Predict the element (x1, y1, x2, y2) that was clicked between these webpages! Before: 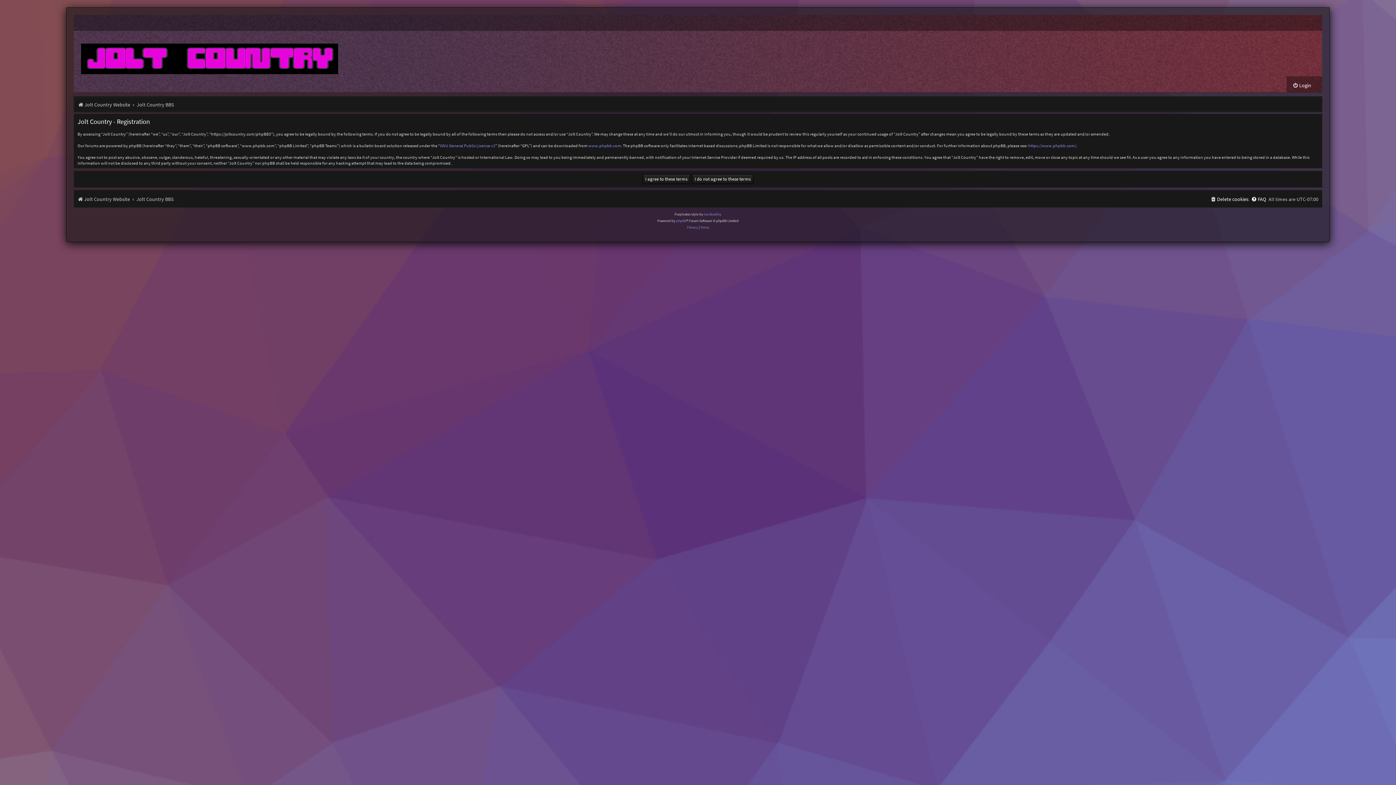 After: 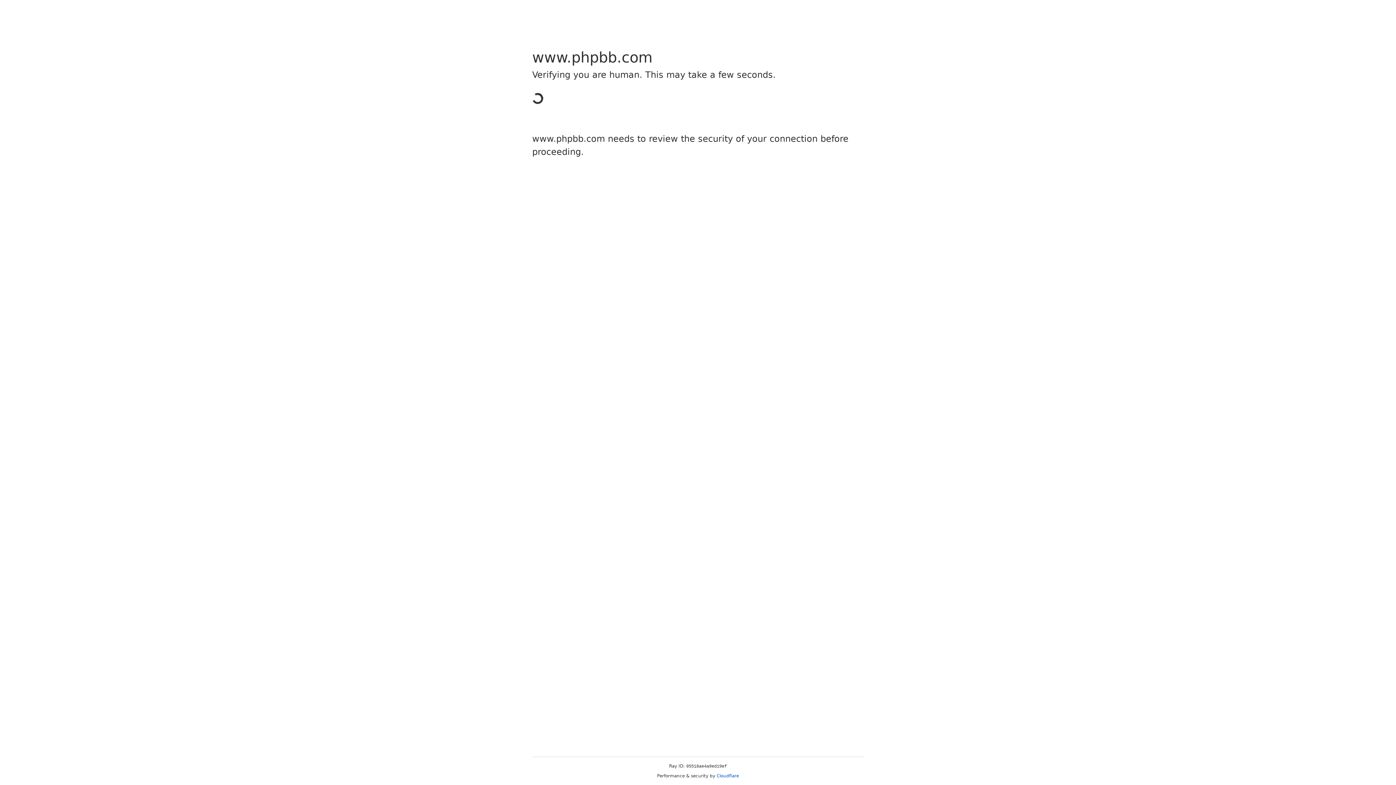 Action: bbox: (588, 143, 621, 148) label: www.phpbb.com